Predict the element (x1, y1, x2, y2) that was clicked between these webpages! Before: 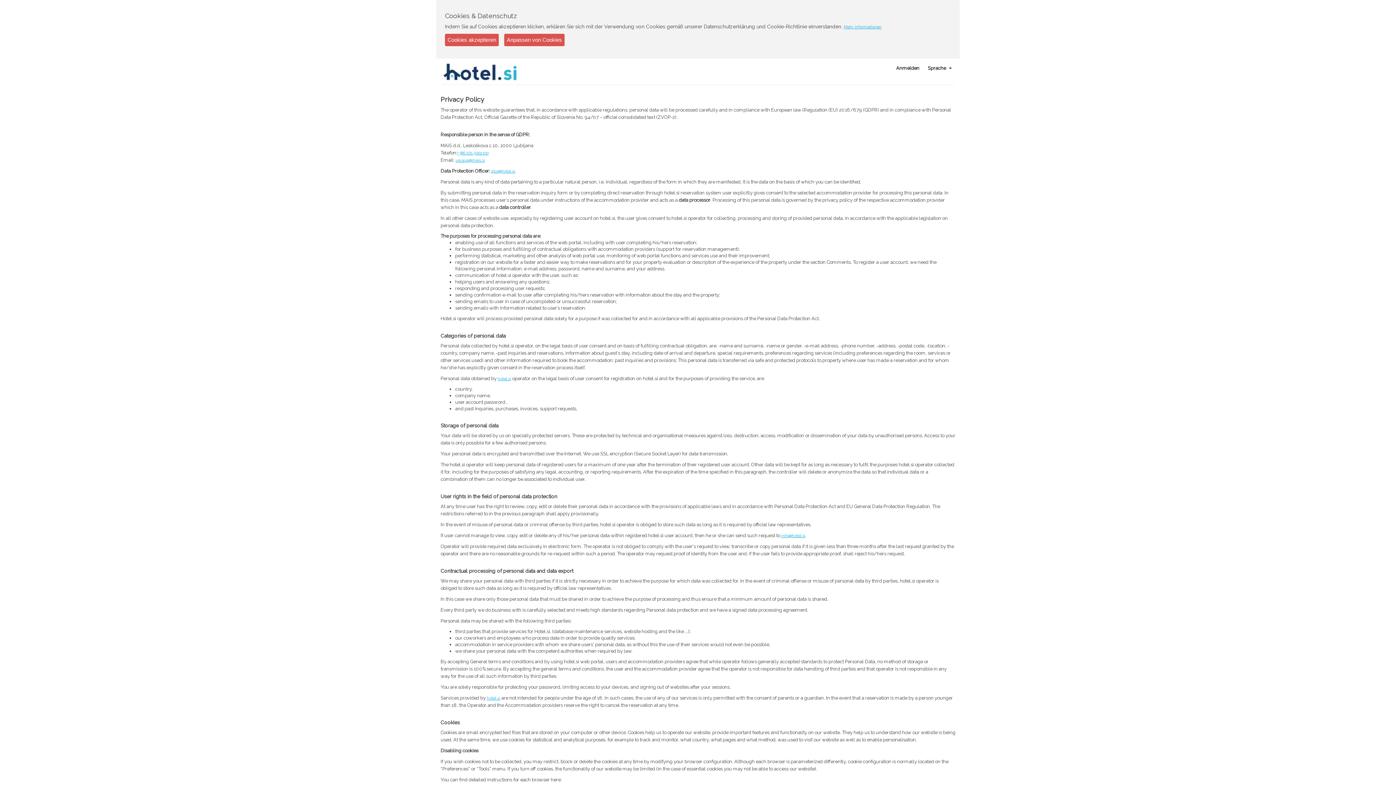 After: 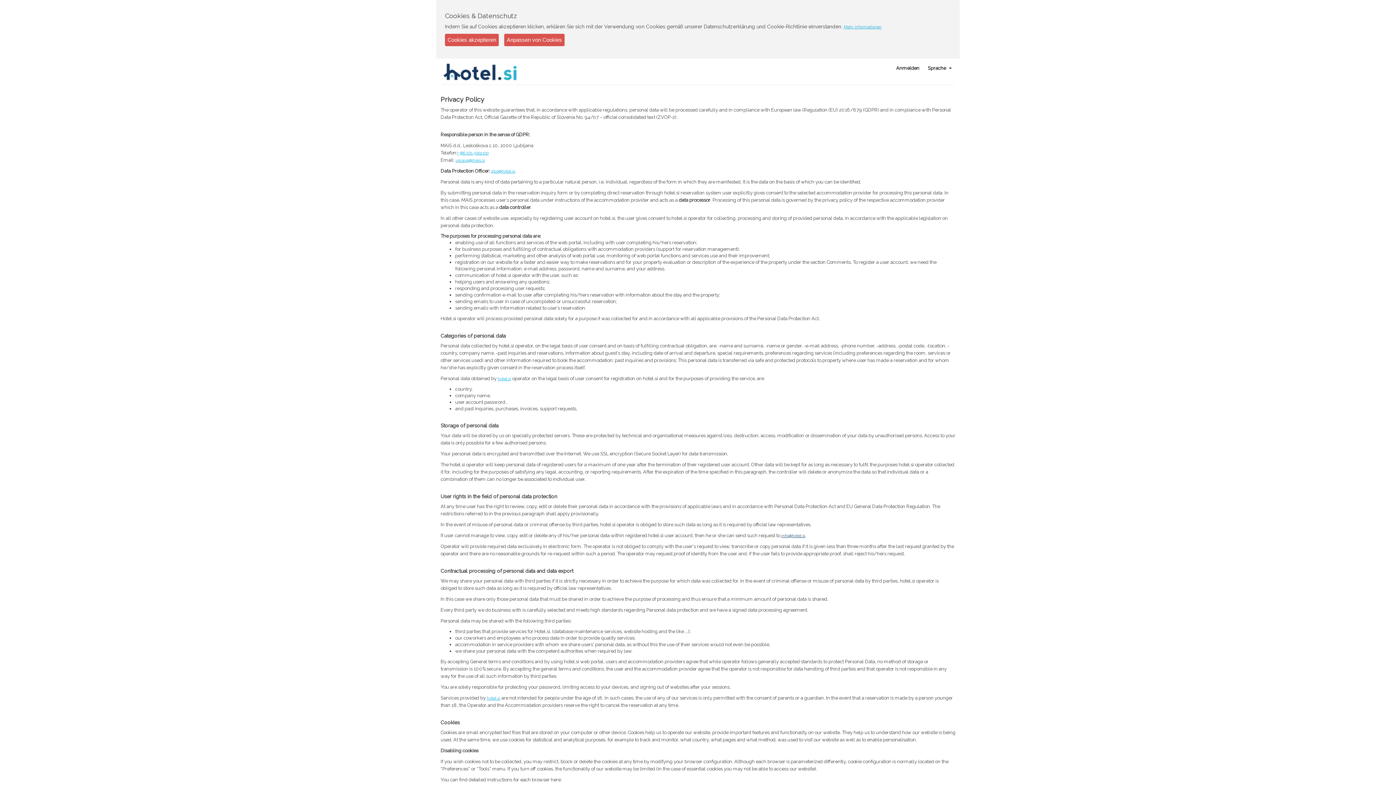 Action: bbox: (781, 533, 805, 538) label: info@hotel.si